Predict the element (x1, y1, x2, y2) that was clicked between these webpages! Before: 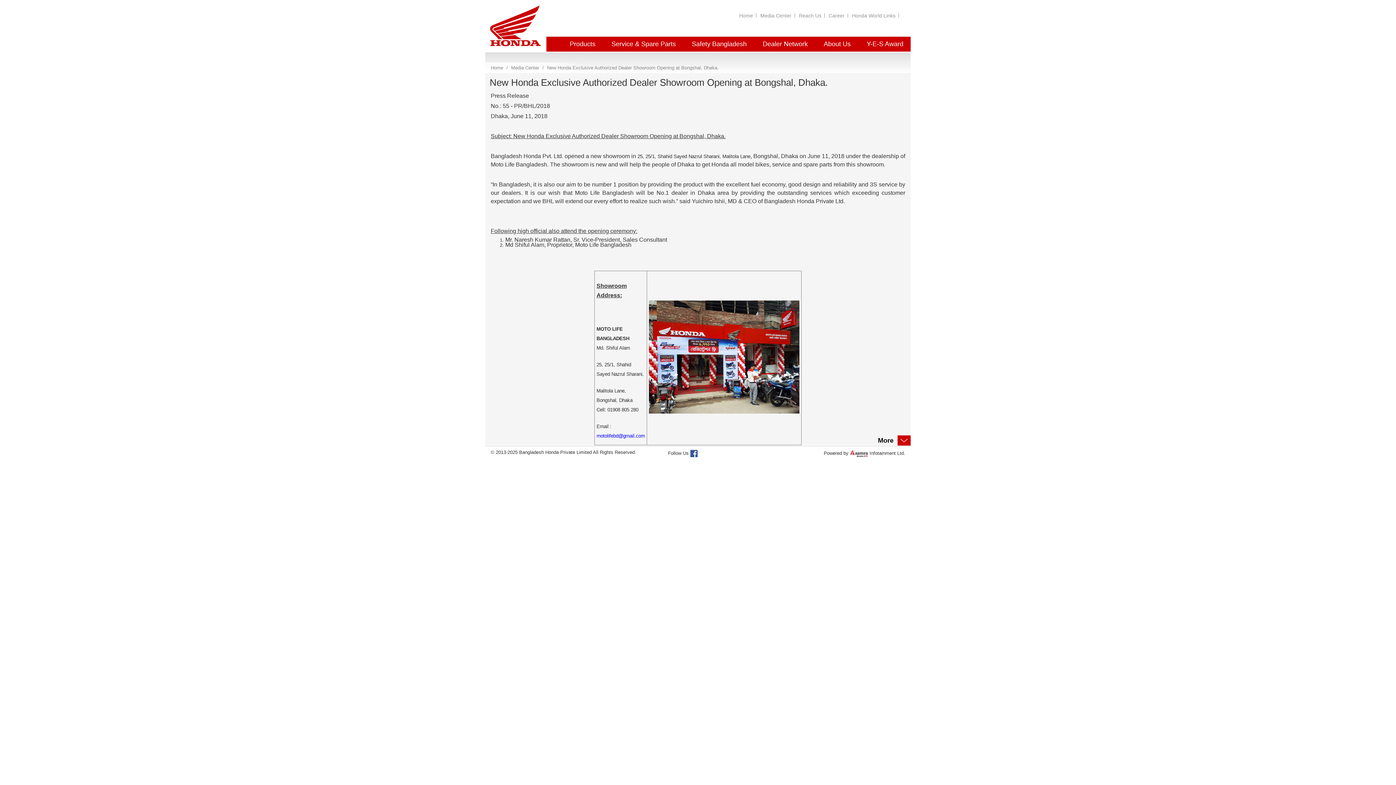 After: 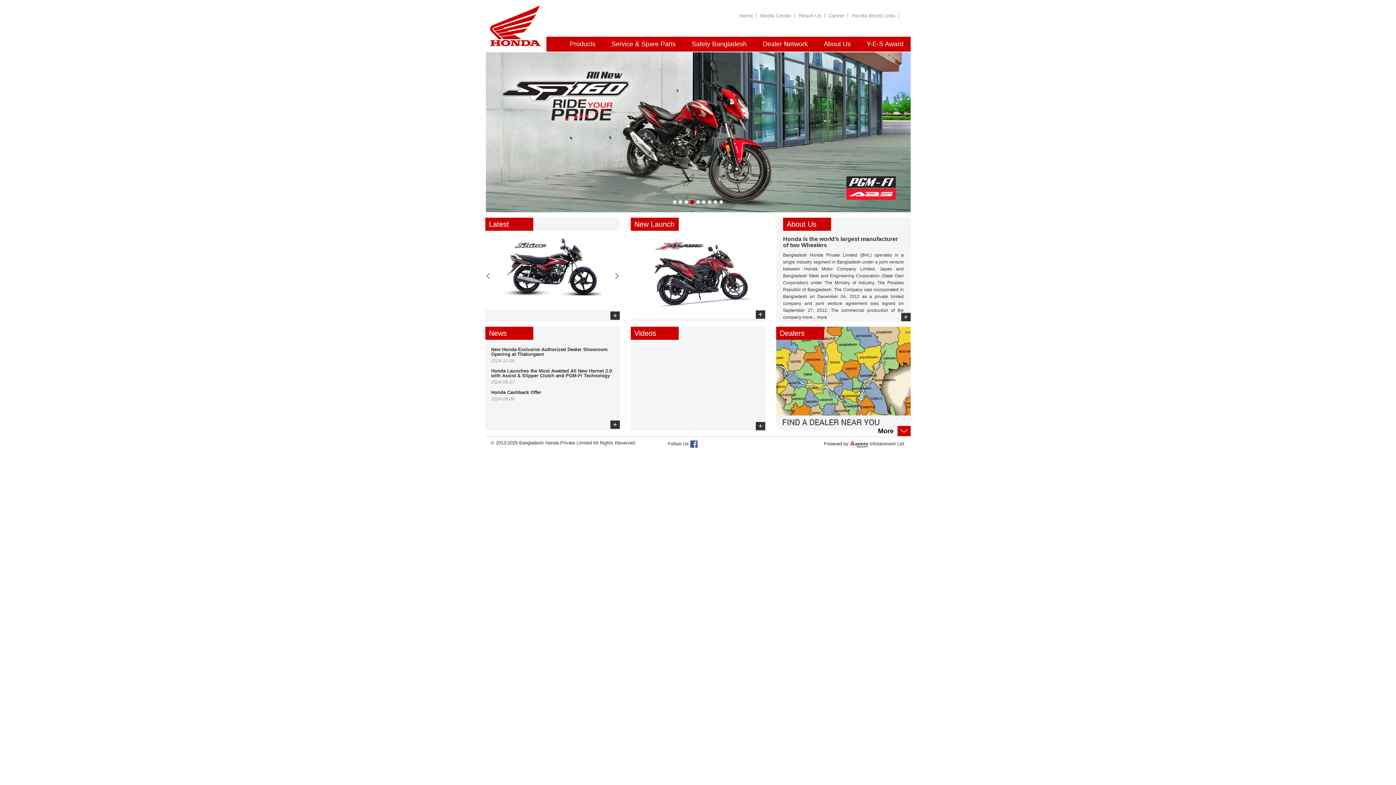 Action: bbox: (739, 12, 753, 19) label: Home